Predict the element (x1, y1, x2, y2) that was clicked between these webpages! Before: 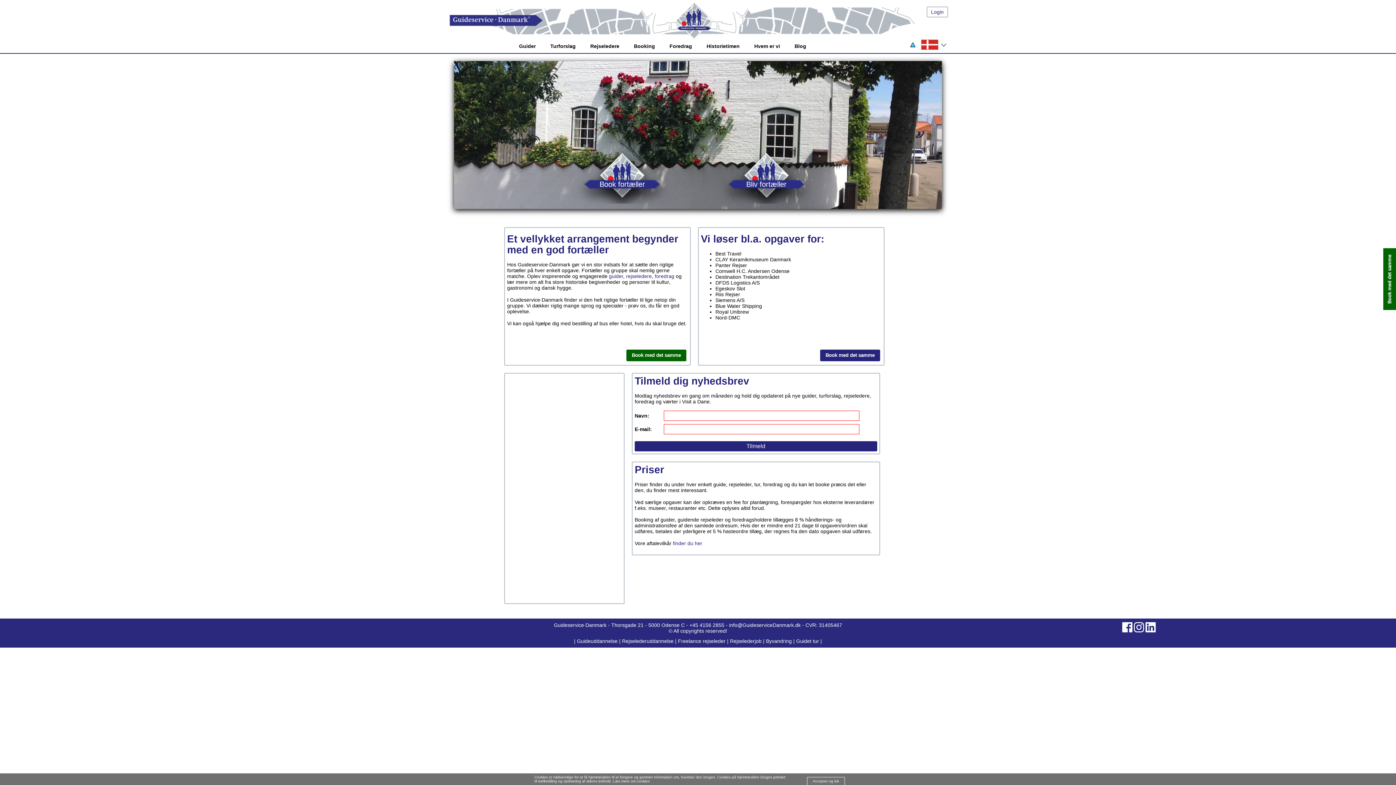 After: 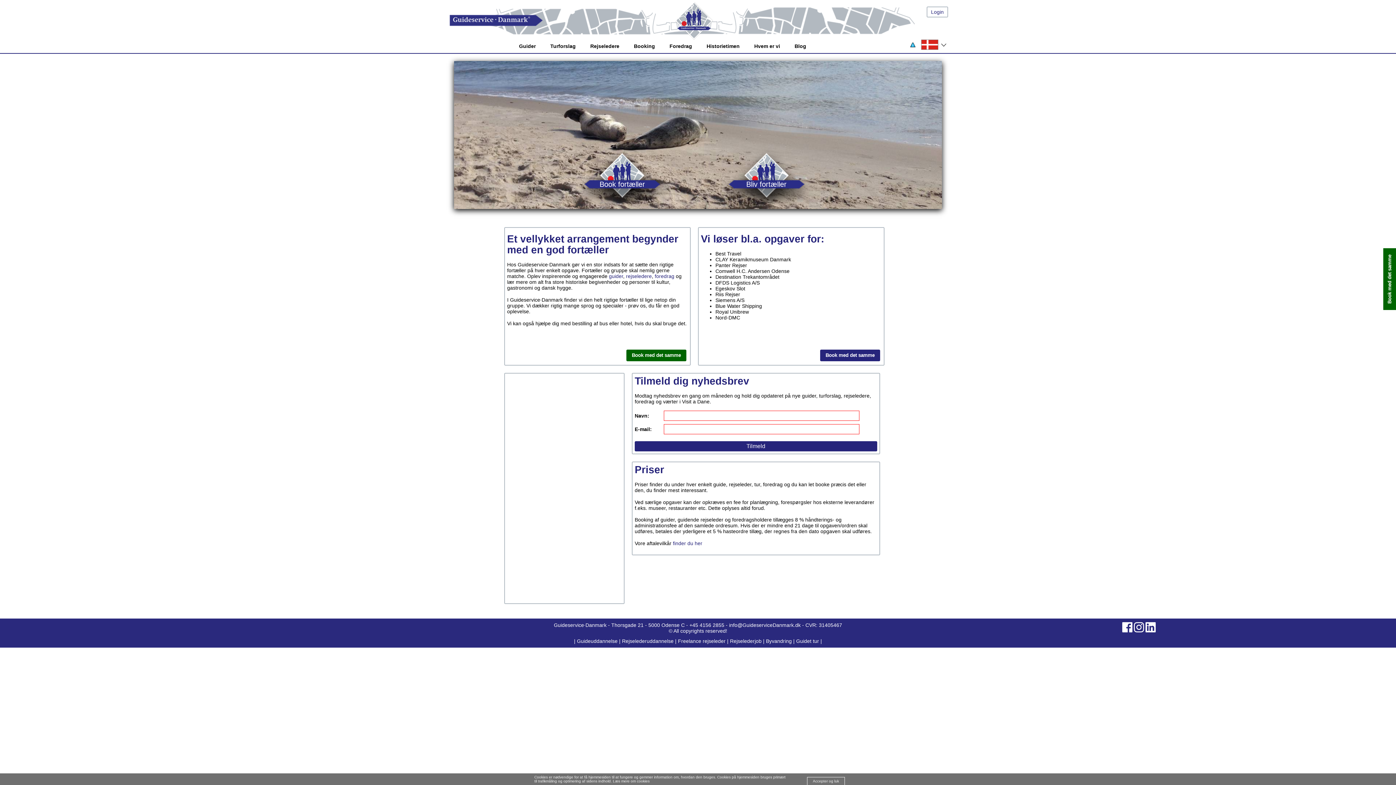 Action: bbox: (1145, 628, 1156, 633)